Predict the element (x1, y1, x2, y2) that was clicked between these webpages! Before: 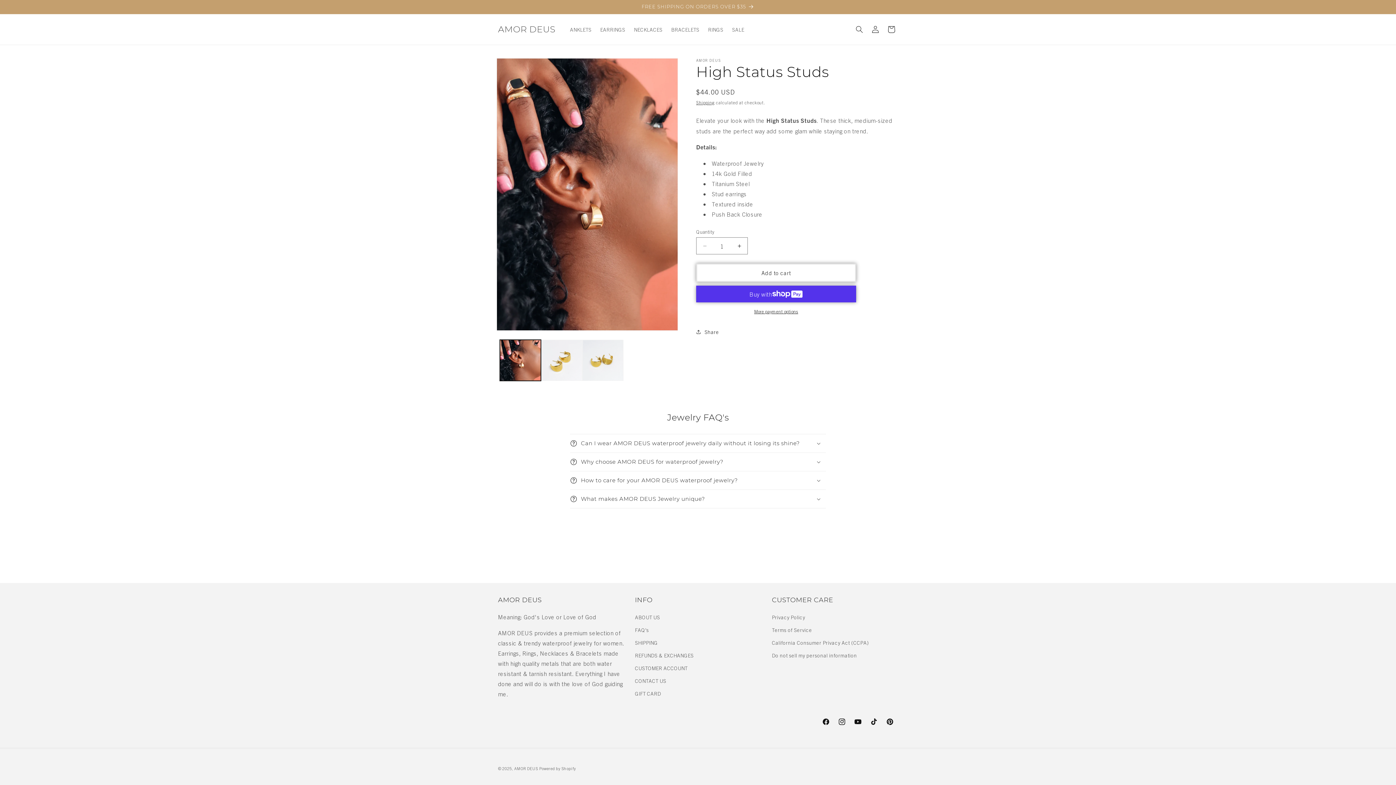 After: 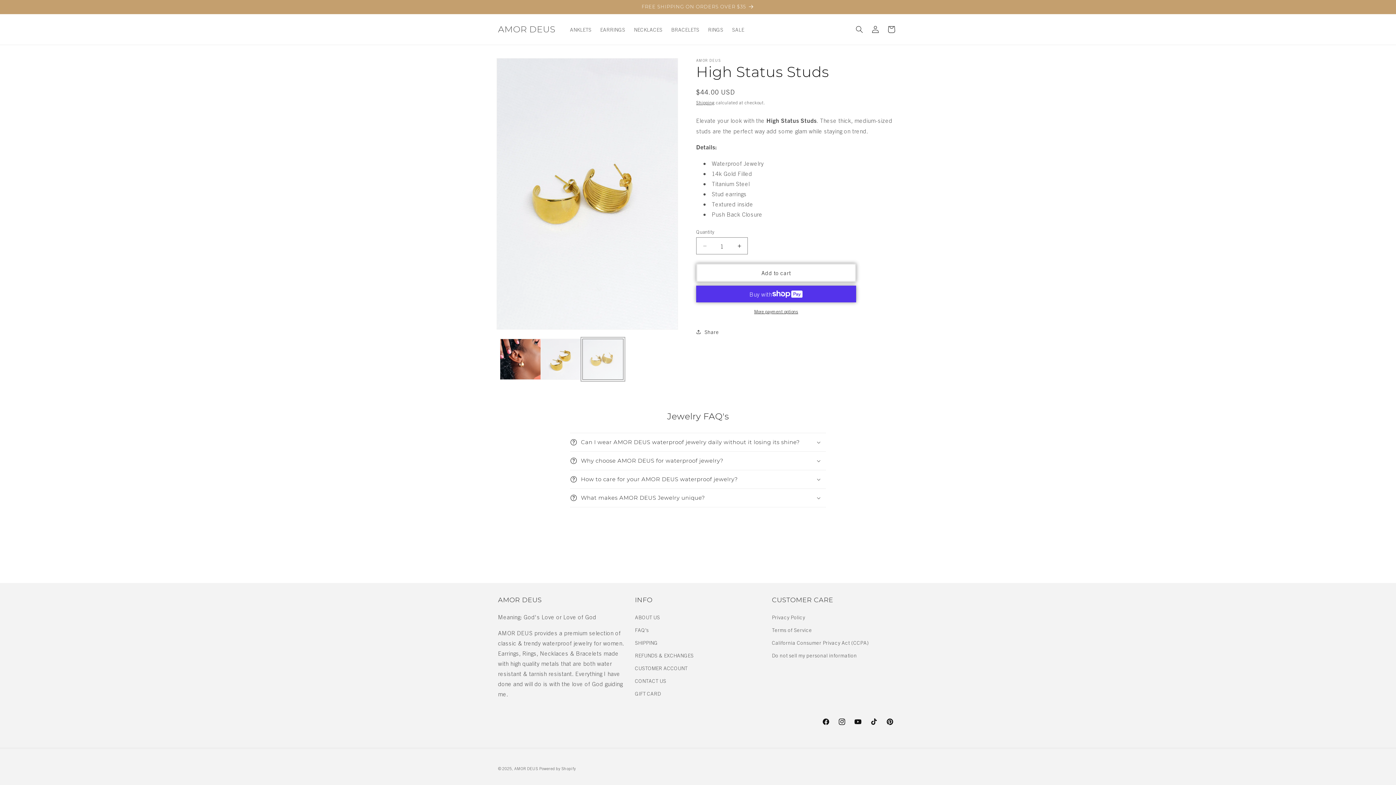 Action: bbox: (582, 339, 623, 381) label: Load image 3 in gallery view